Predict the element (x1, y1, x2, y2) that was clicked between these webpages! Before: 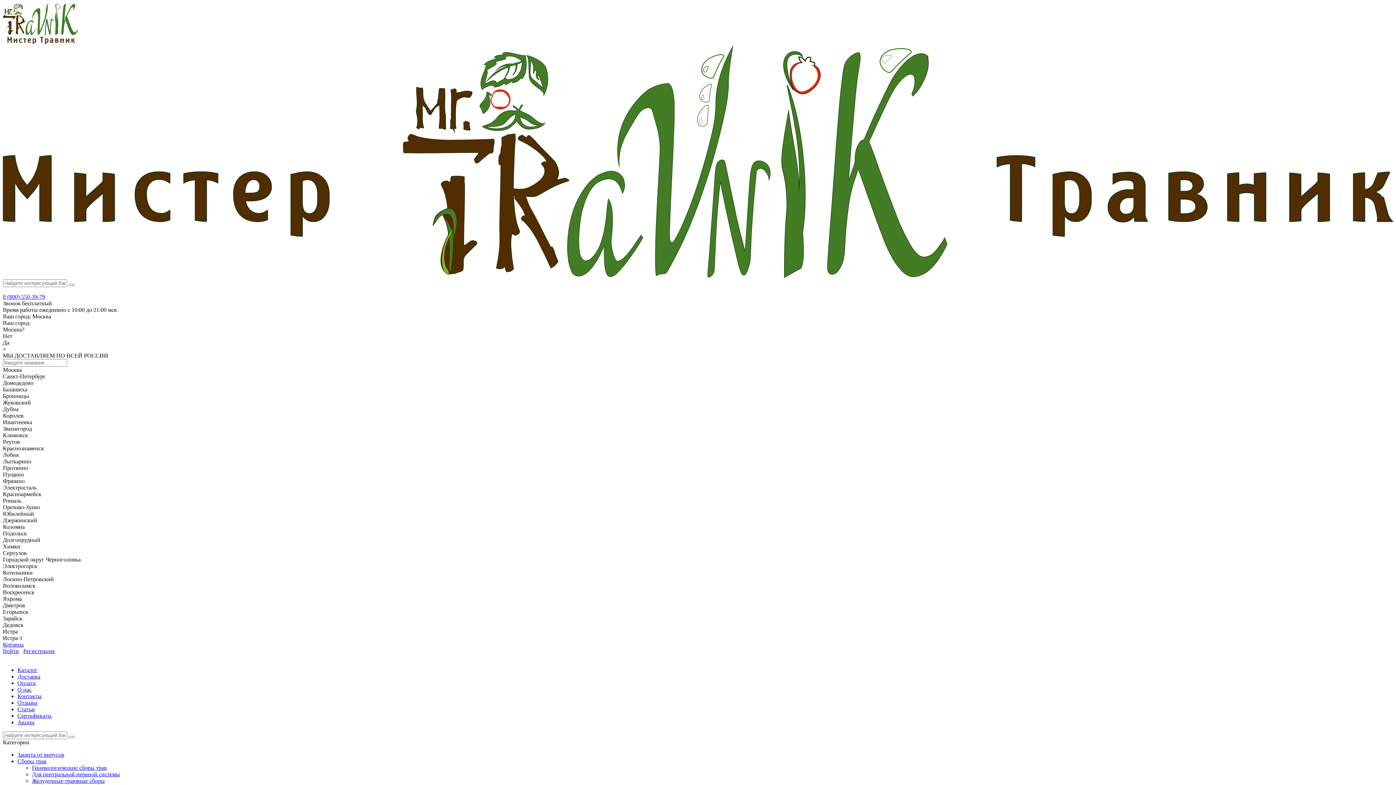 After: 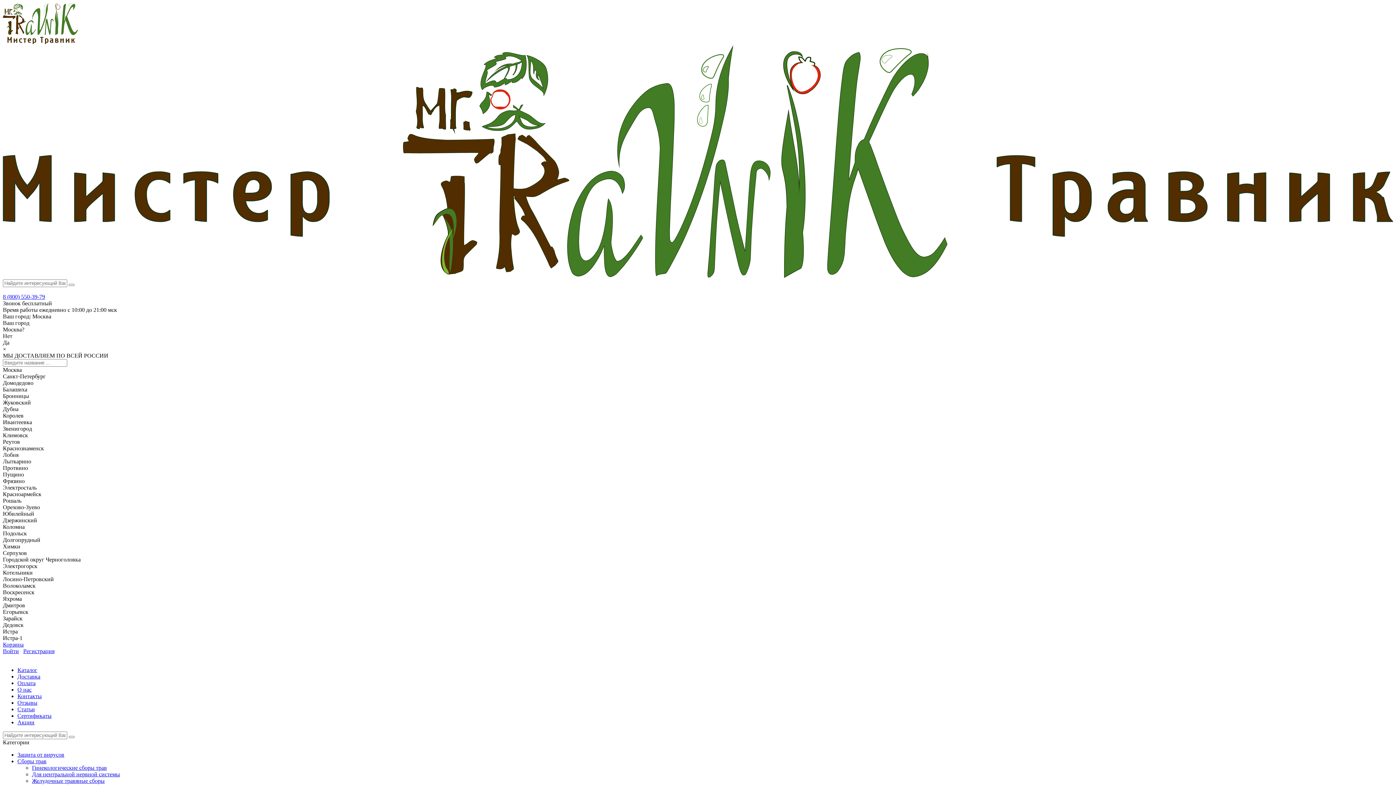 Action: bbox: (32, 765, 106, 771) label: Гинекологические сборы трав